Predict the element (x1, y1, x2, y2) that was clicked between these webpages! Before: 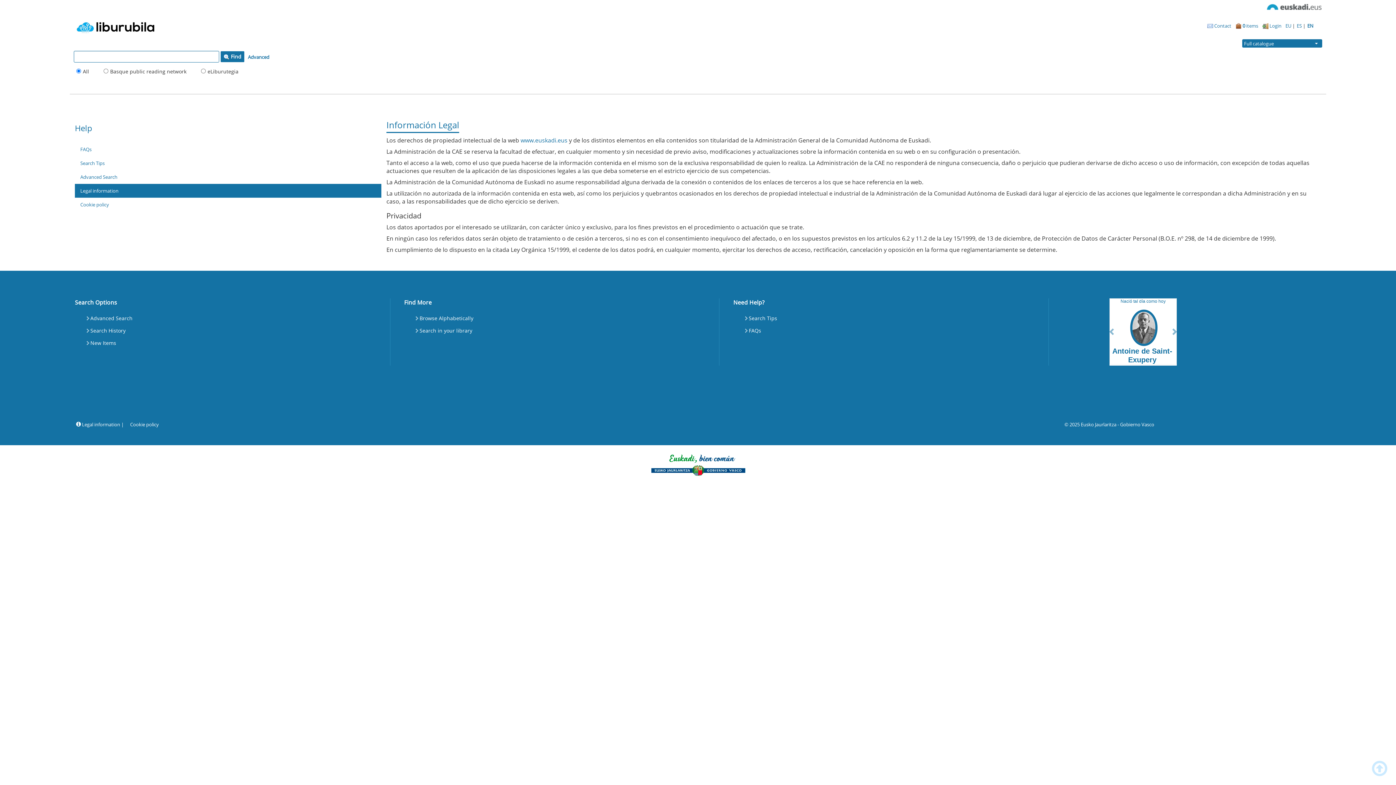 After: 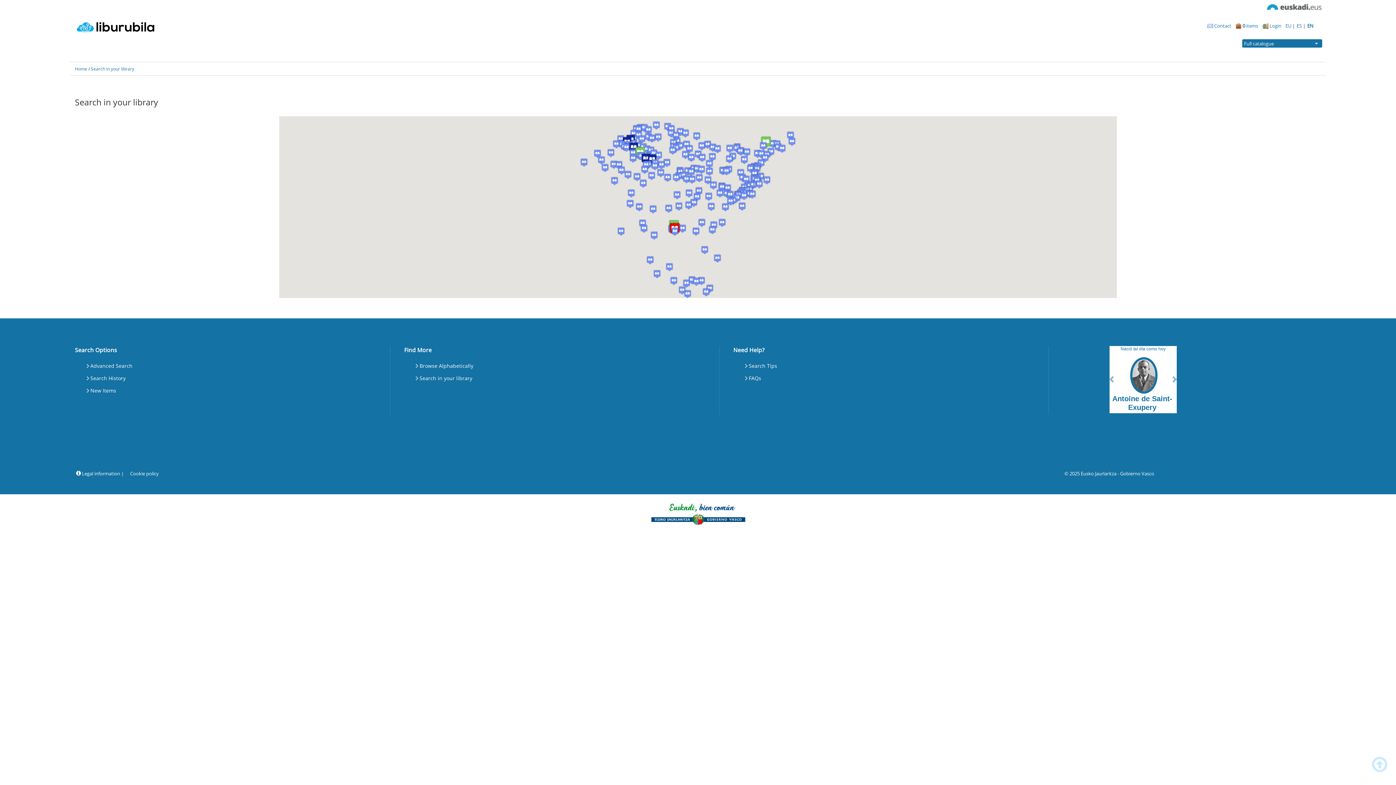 Action: bbox: (414, 324, 473, 337) label: Search in your library